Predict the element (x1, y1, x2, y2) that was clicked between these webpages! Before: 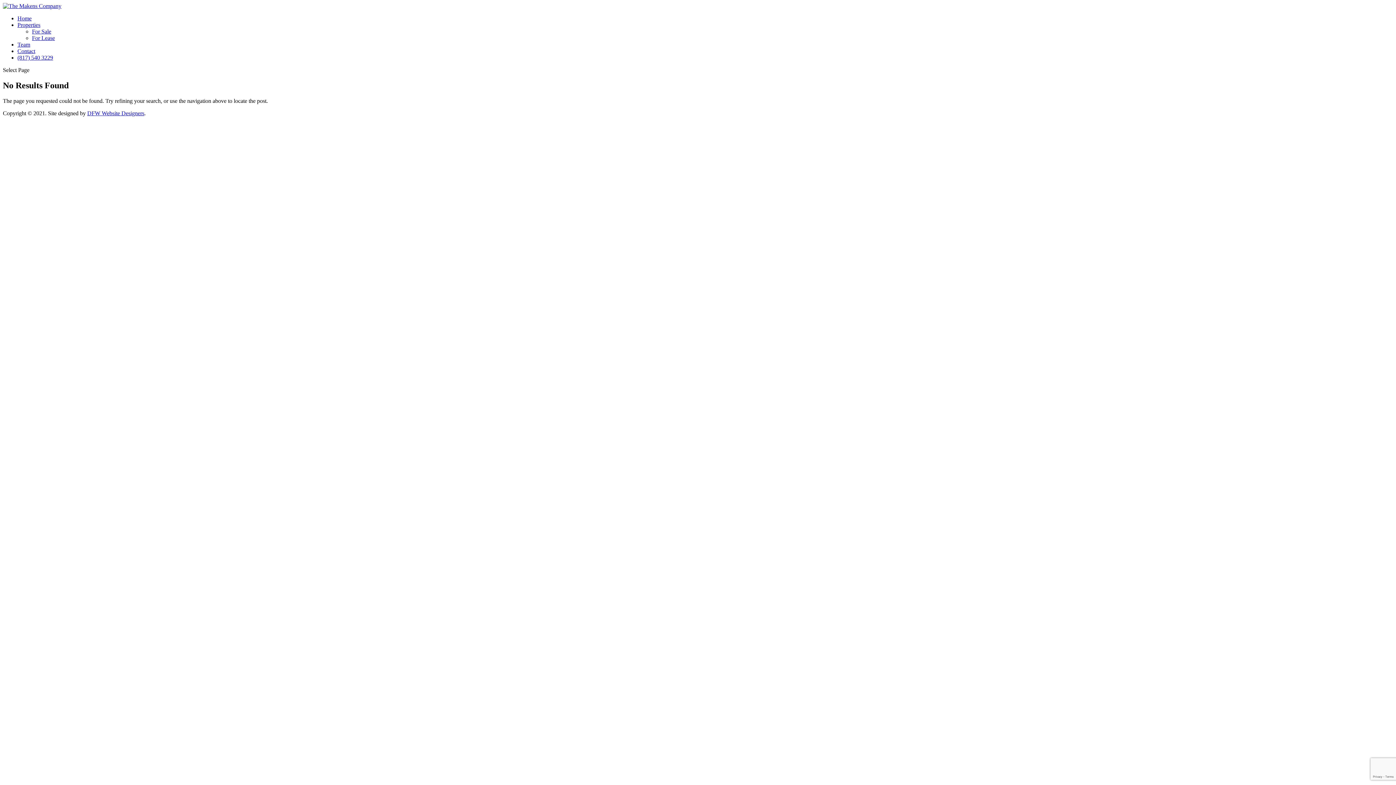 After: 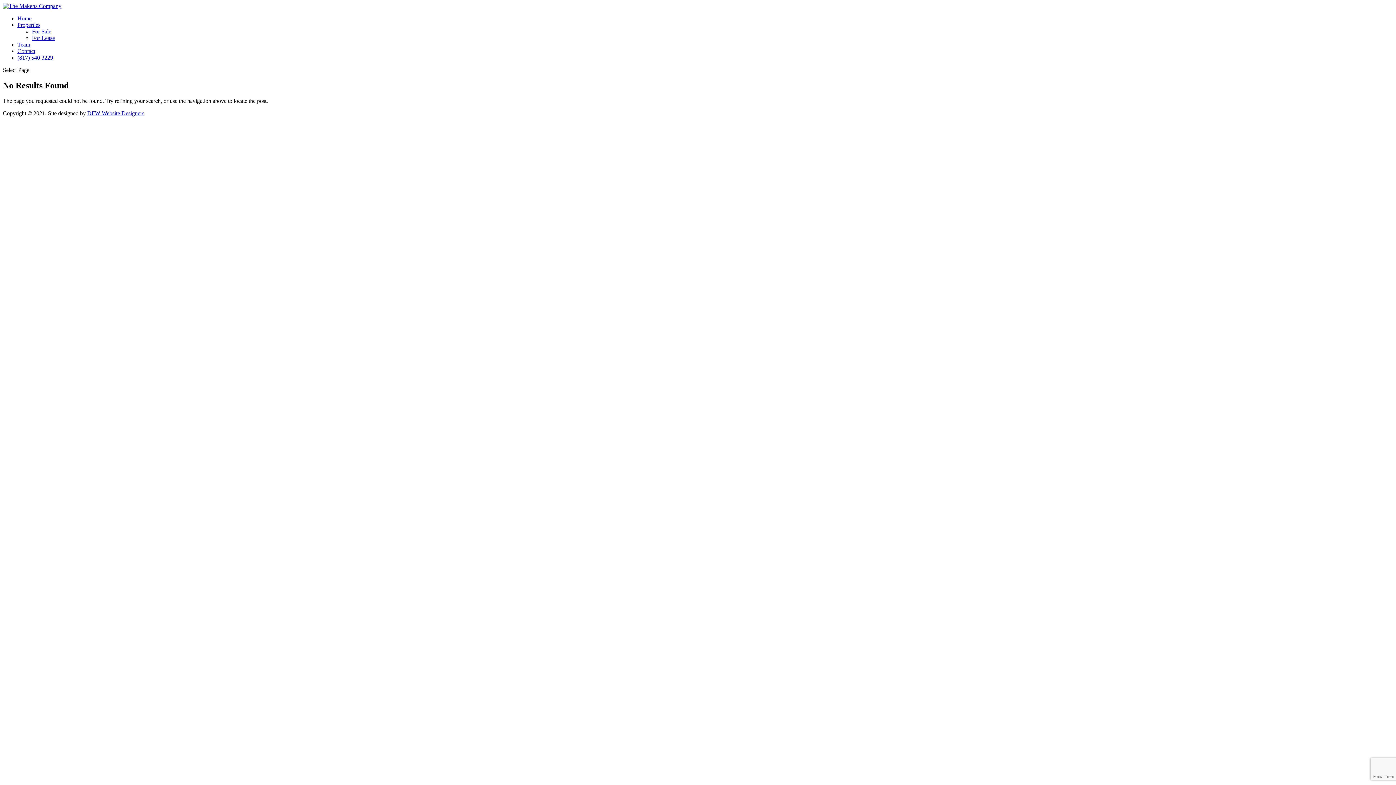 Action: bbox: (17, 54, 53, 60) label: (817) 540 3229